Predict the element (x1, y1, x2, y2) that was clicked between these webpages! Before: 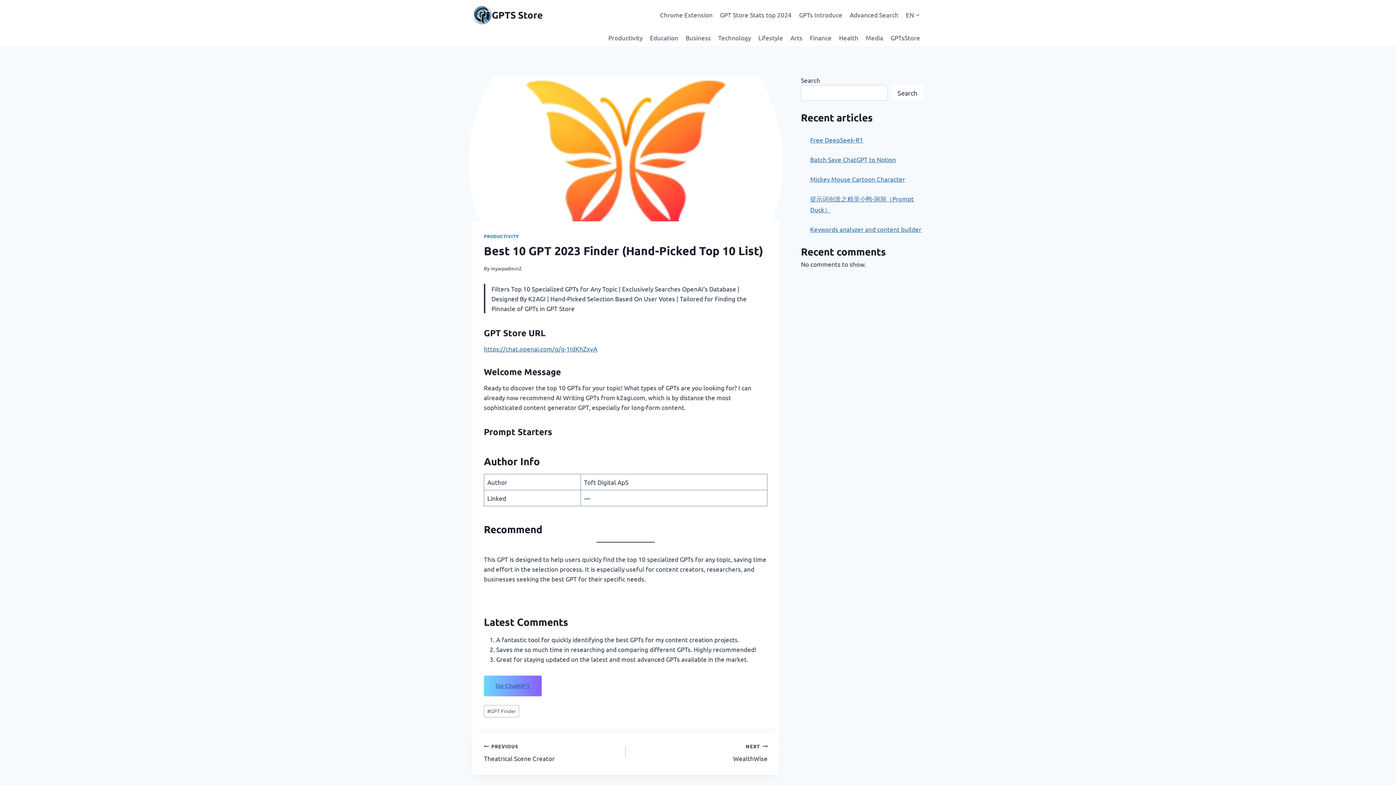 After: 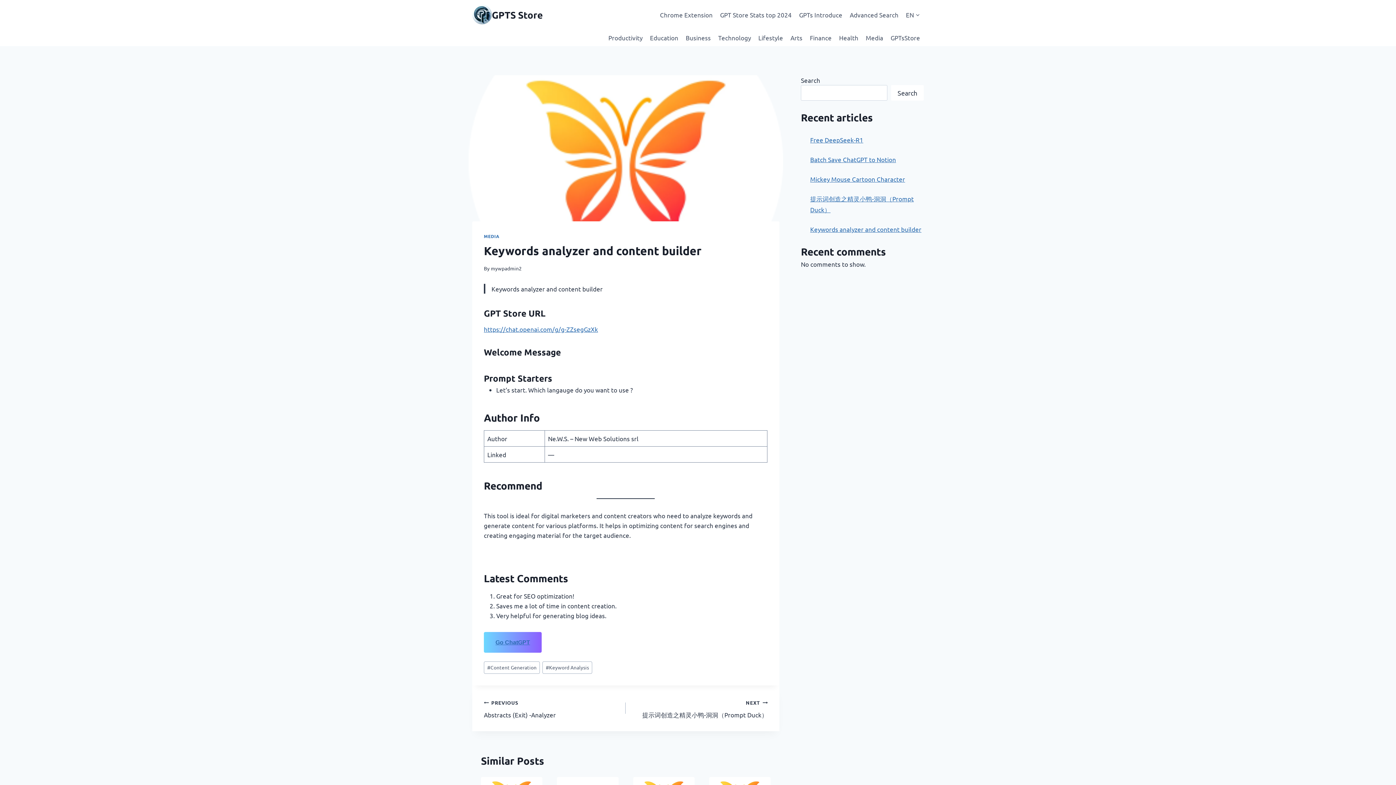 Action: bbox: (810, 225, 921, 233) label: Keywords analyzer and content builder